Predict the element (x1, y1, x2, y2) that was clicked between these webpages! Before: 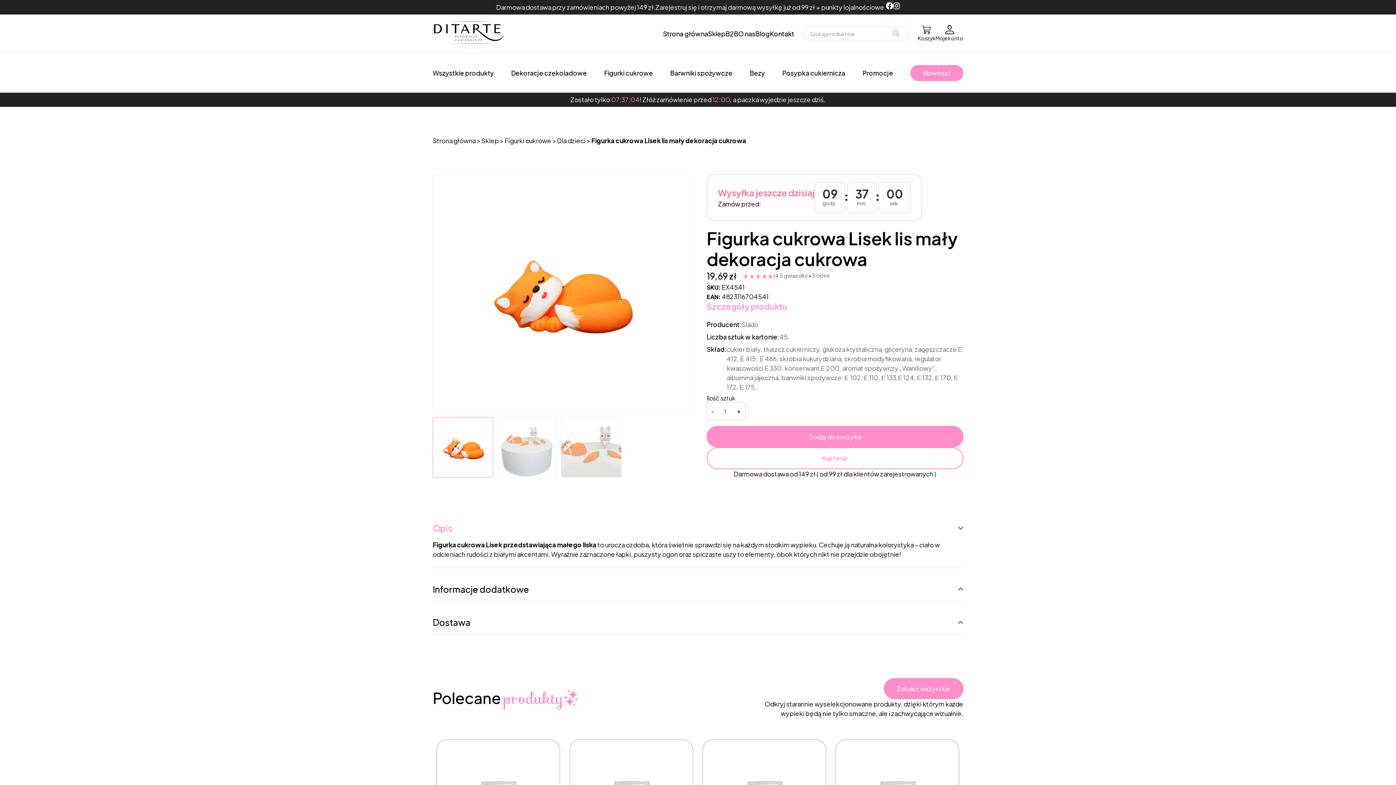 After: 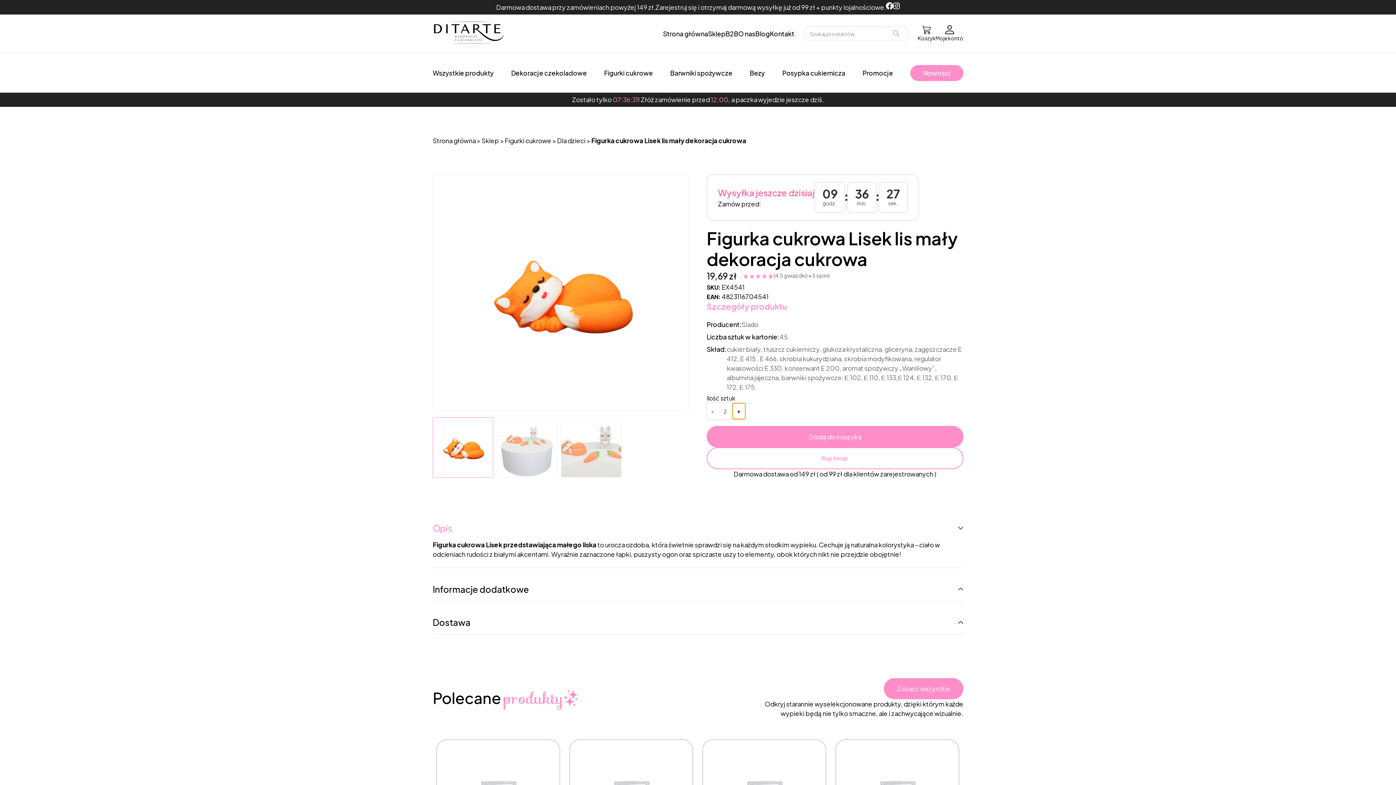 Action: bbox: (732, 403, 745, 419) label: +